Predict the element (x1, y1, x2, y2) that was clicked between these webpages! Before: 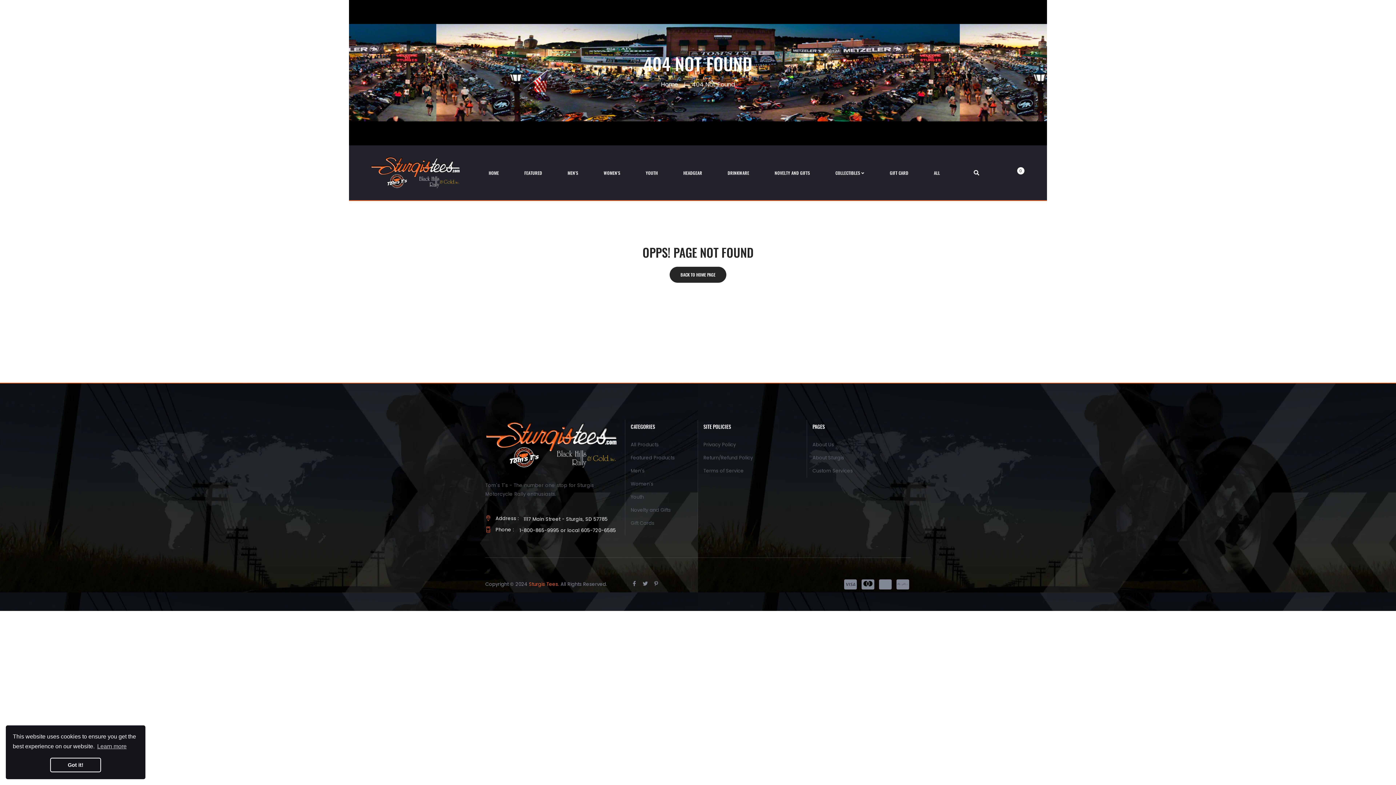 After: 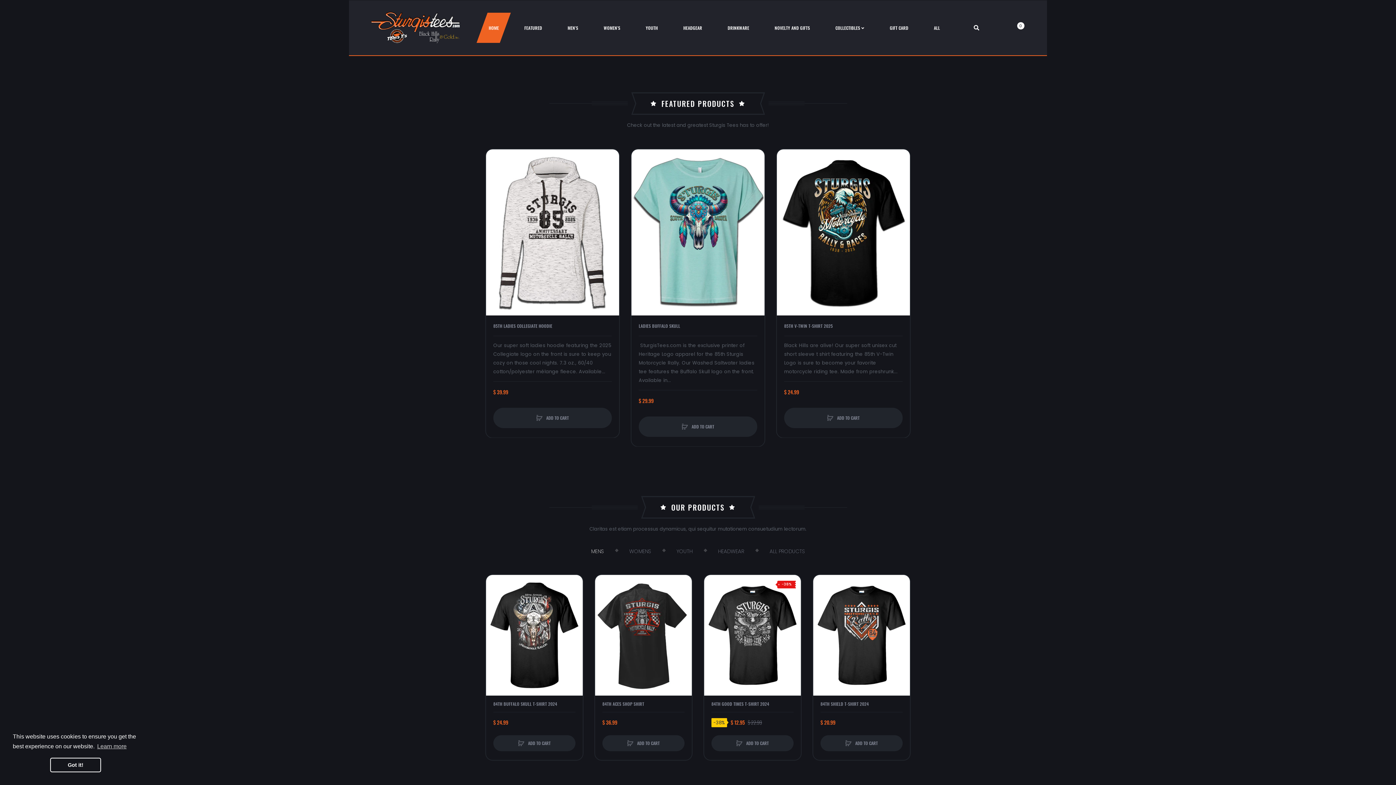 Action: label: Sturgis Tees. bbox: (529, 581, 559, 588)